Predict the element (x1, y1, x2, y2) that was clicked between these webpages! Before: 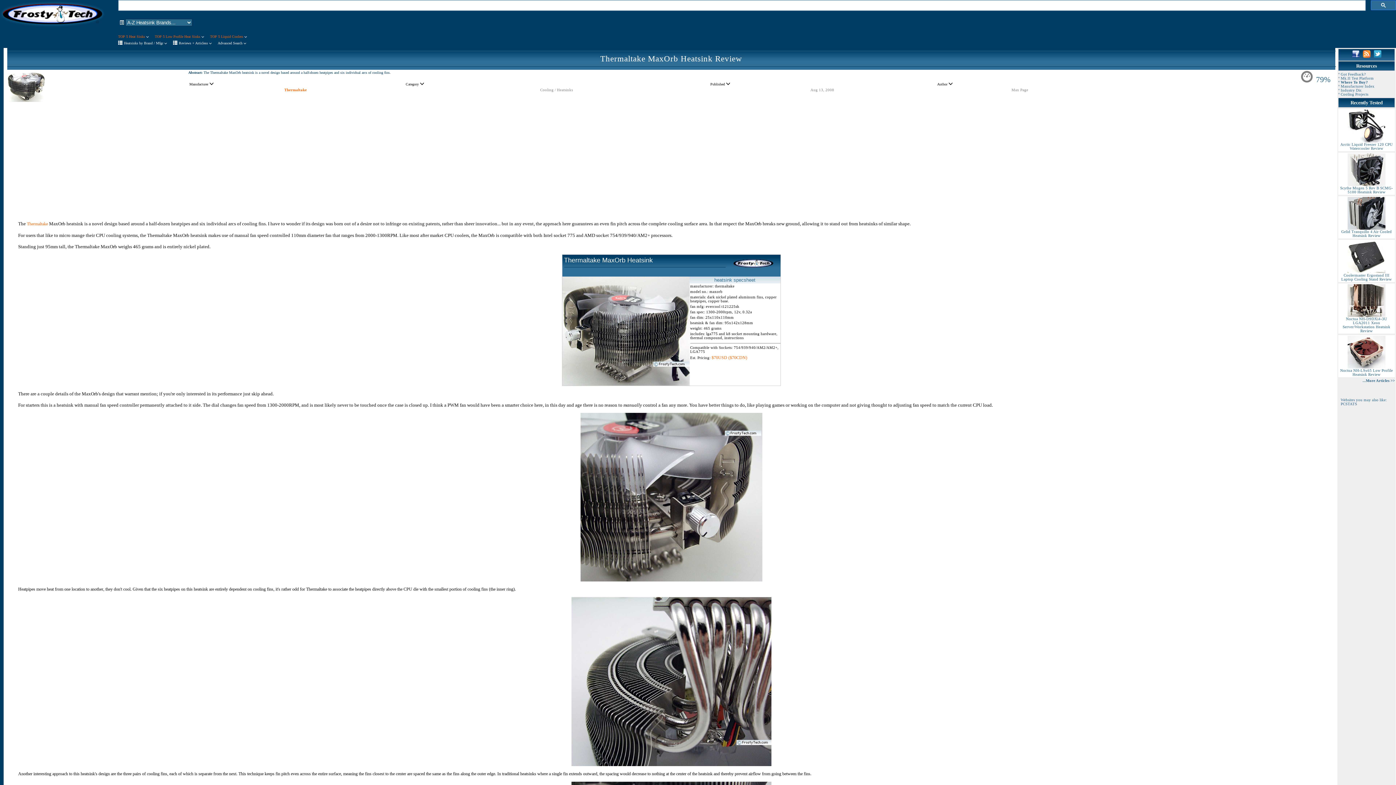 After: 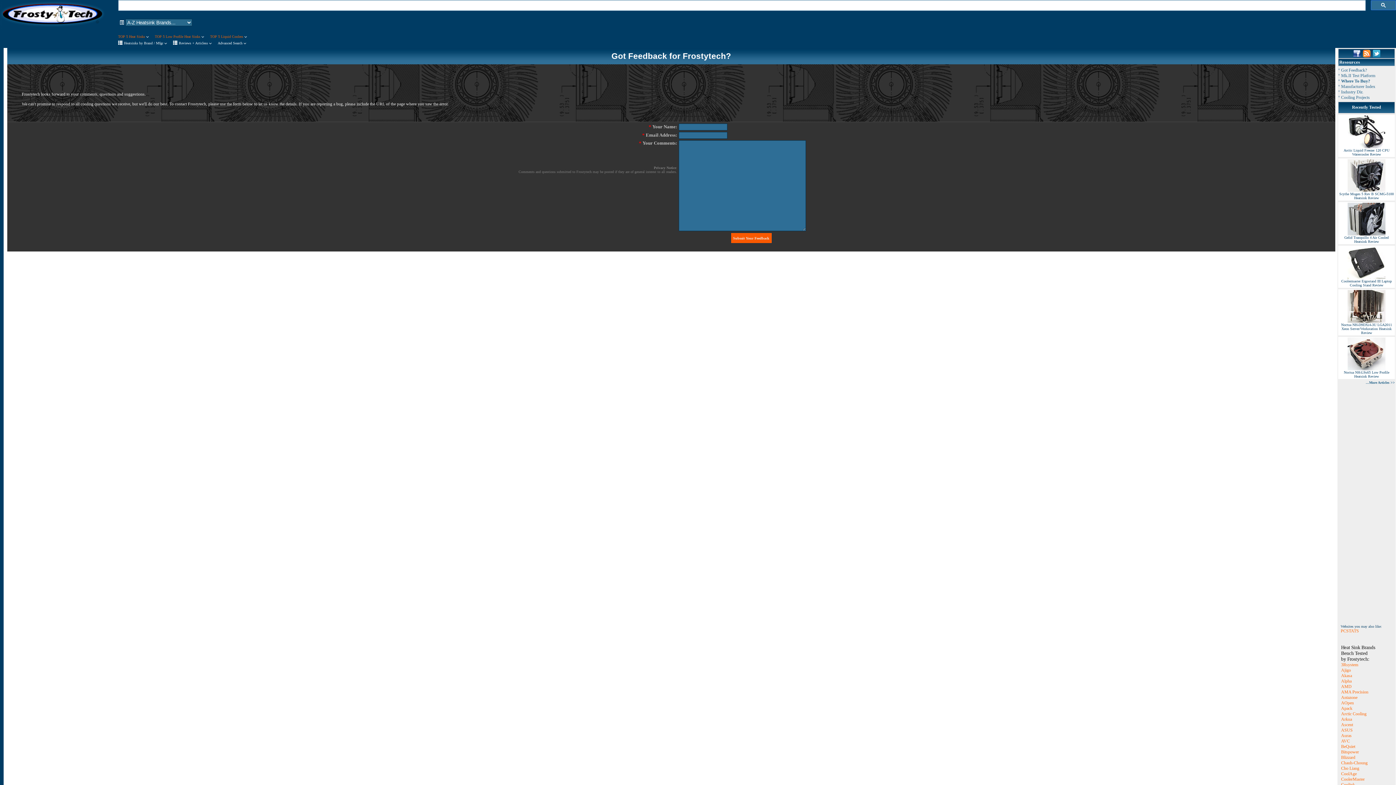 Action: bbox: (1338, 72, 1366, 76) label: ° Got Feedback?